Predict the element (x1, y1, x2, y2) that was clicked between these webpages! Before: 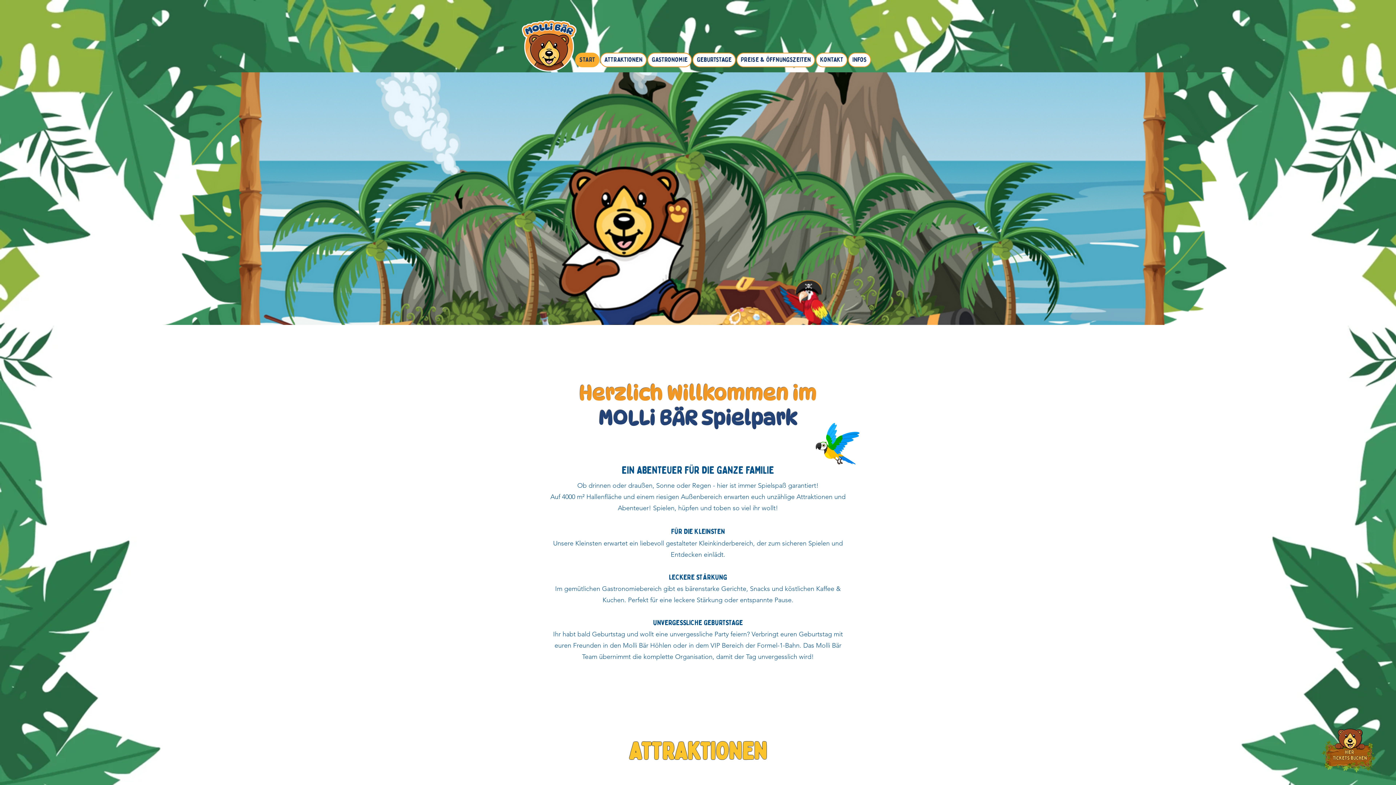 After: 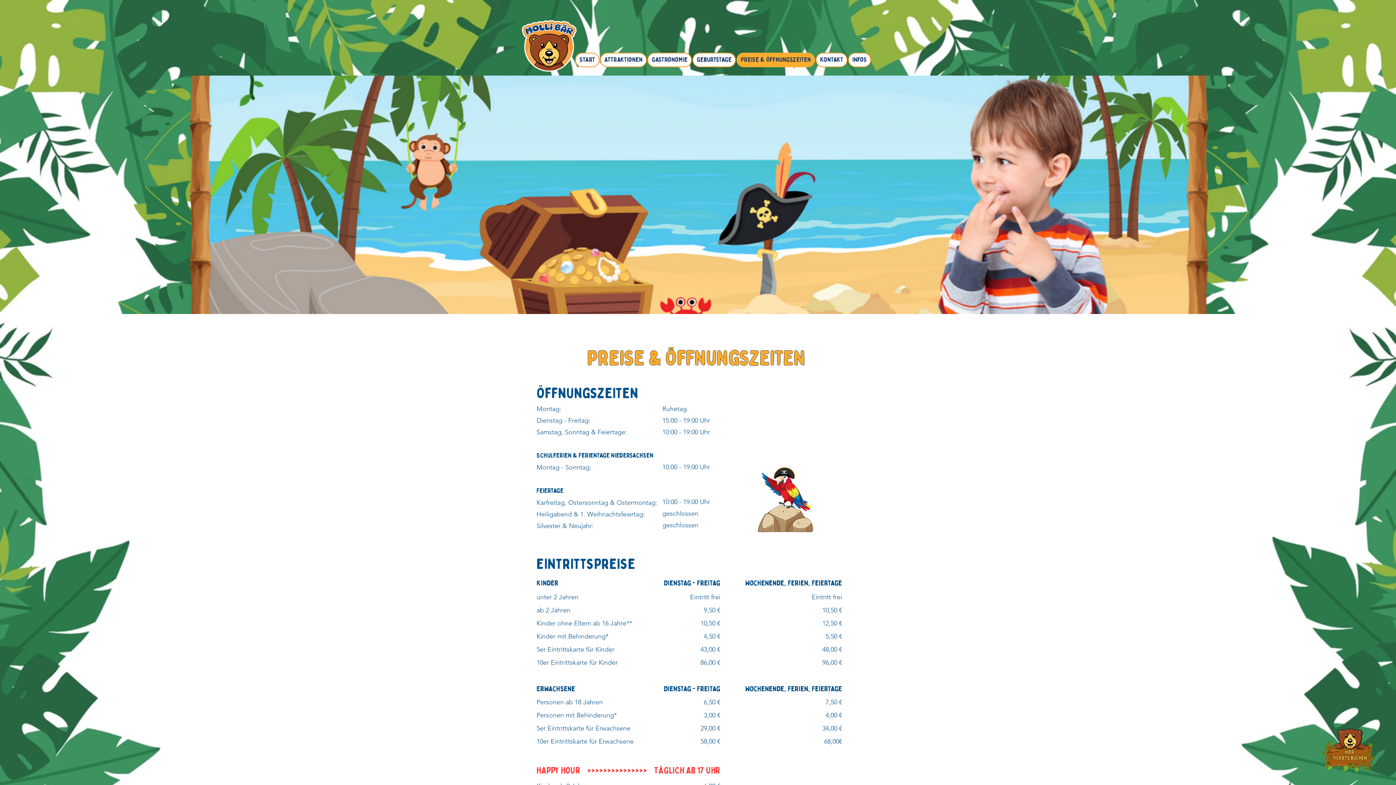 Action: label: Preise & Öffnungszeiten bbox: (736, 52, 815, 67)